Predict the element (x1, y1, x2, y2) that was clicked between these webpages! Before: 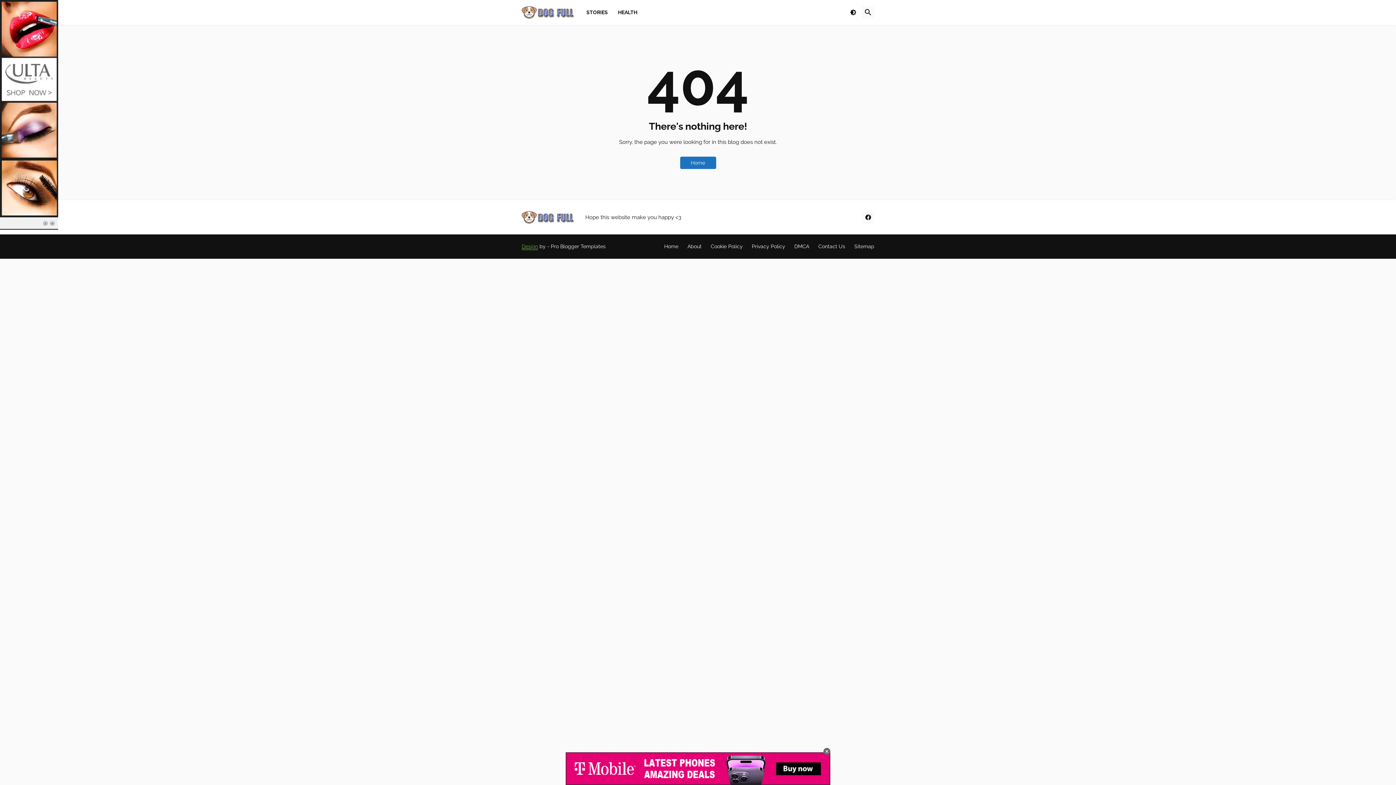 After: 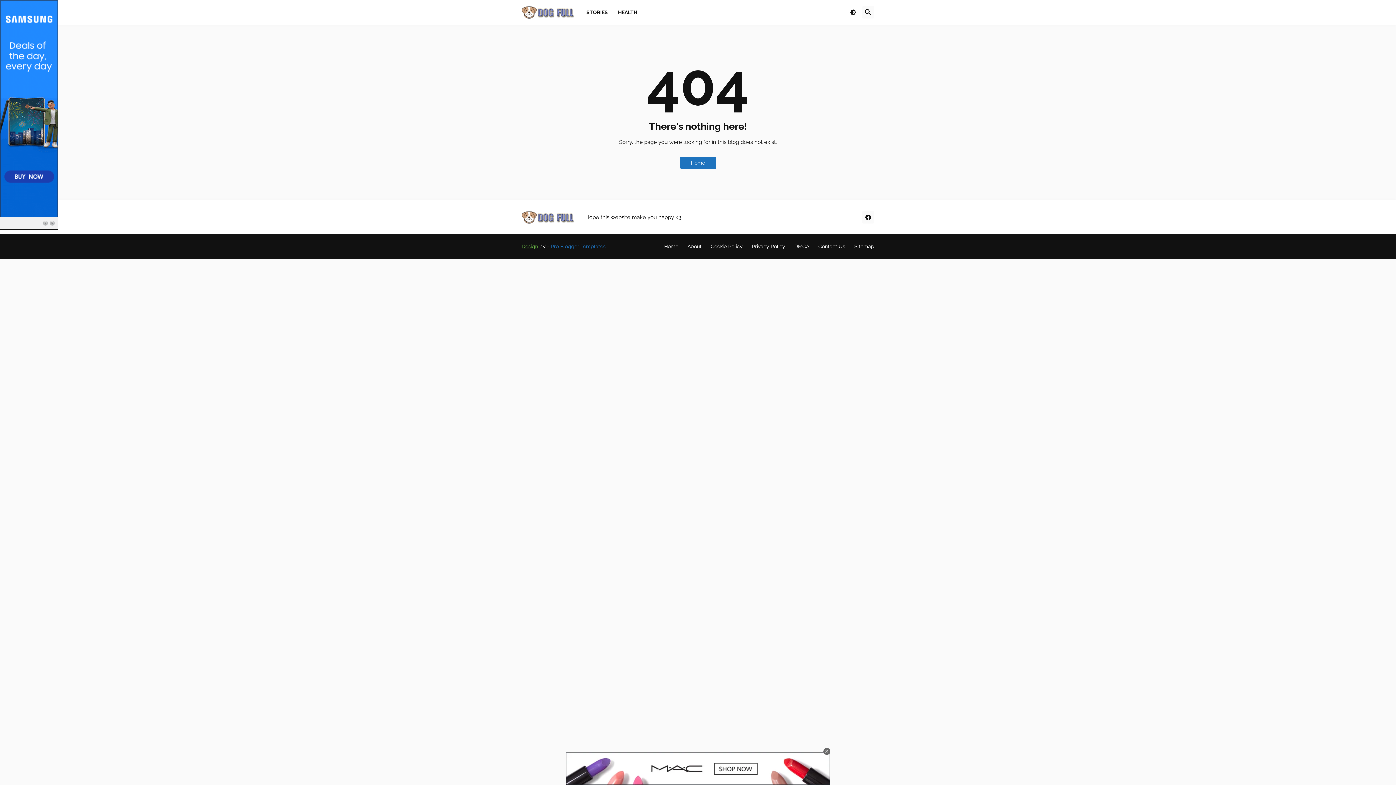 Action: label: Pro Blogger Templates bbox: (550, 243, 605, 249)